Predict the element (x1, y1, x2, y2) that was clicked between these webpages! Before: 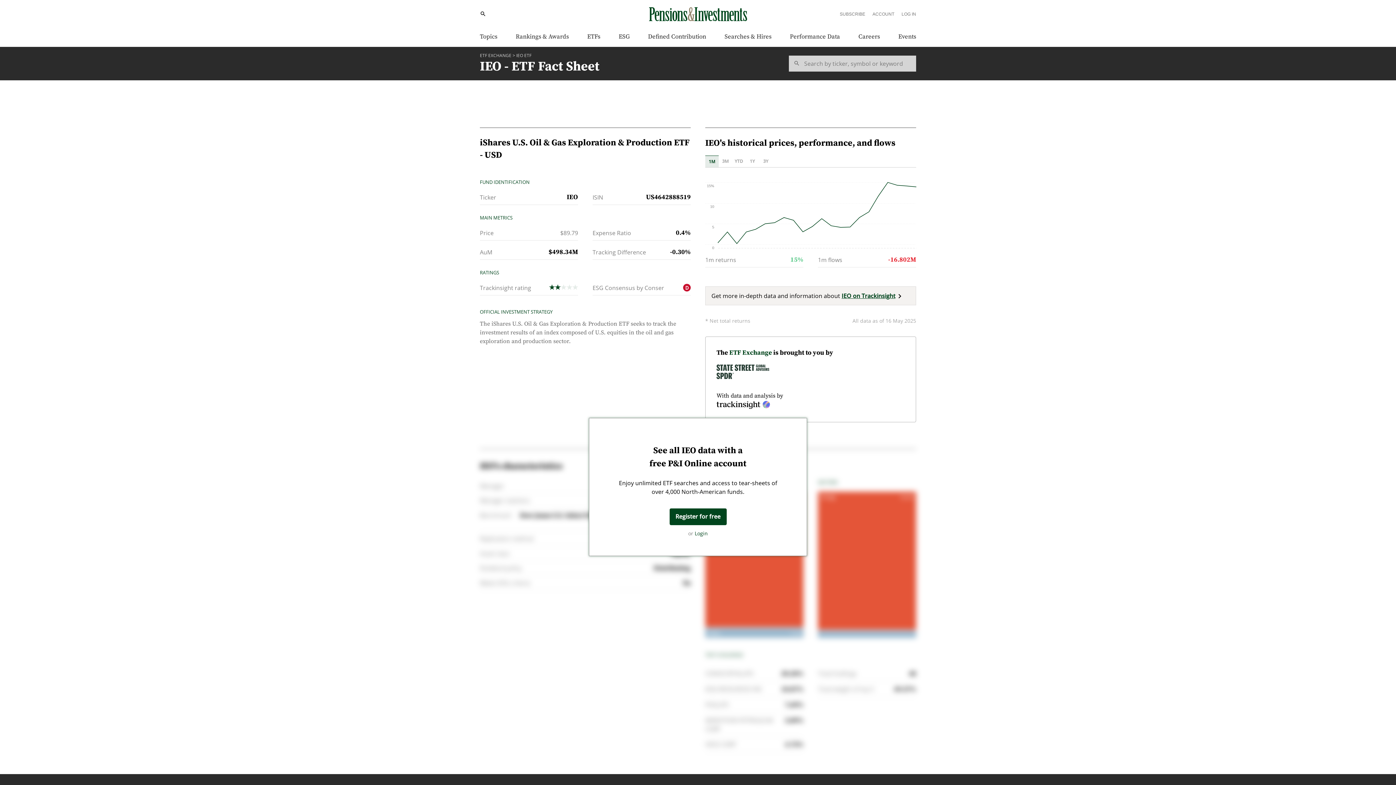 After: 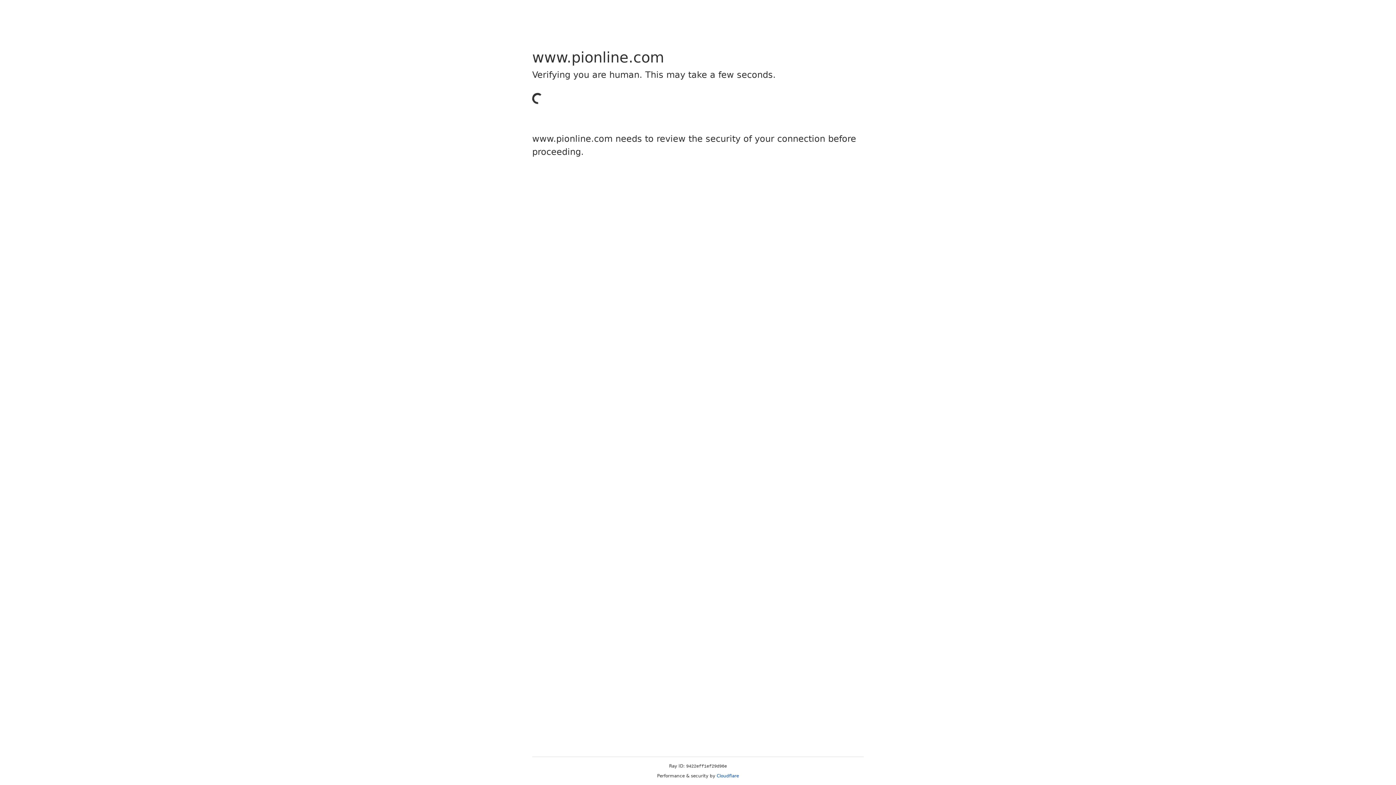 Action: bbox: (858, 33, 880, 40) label: Careers